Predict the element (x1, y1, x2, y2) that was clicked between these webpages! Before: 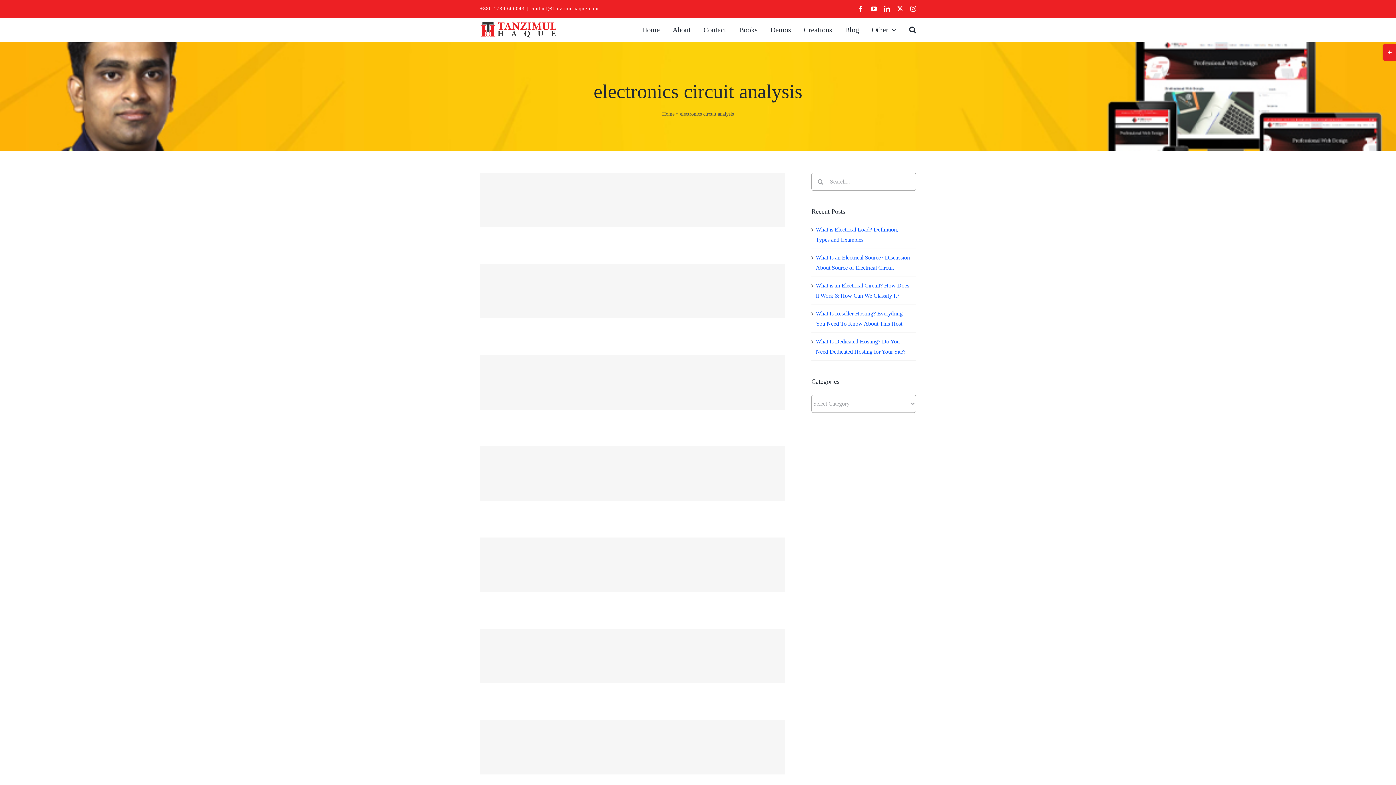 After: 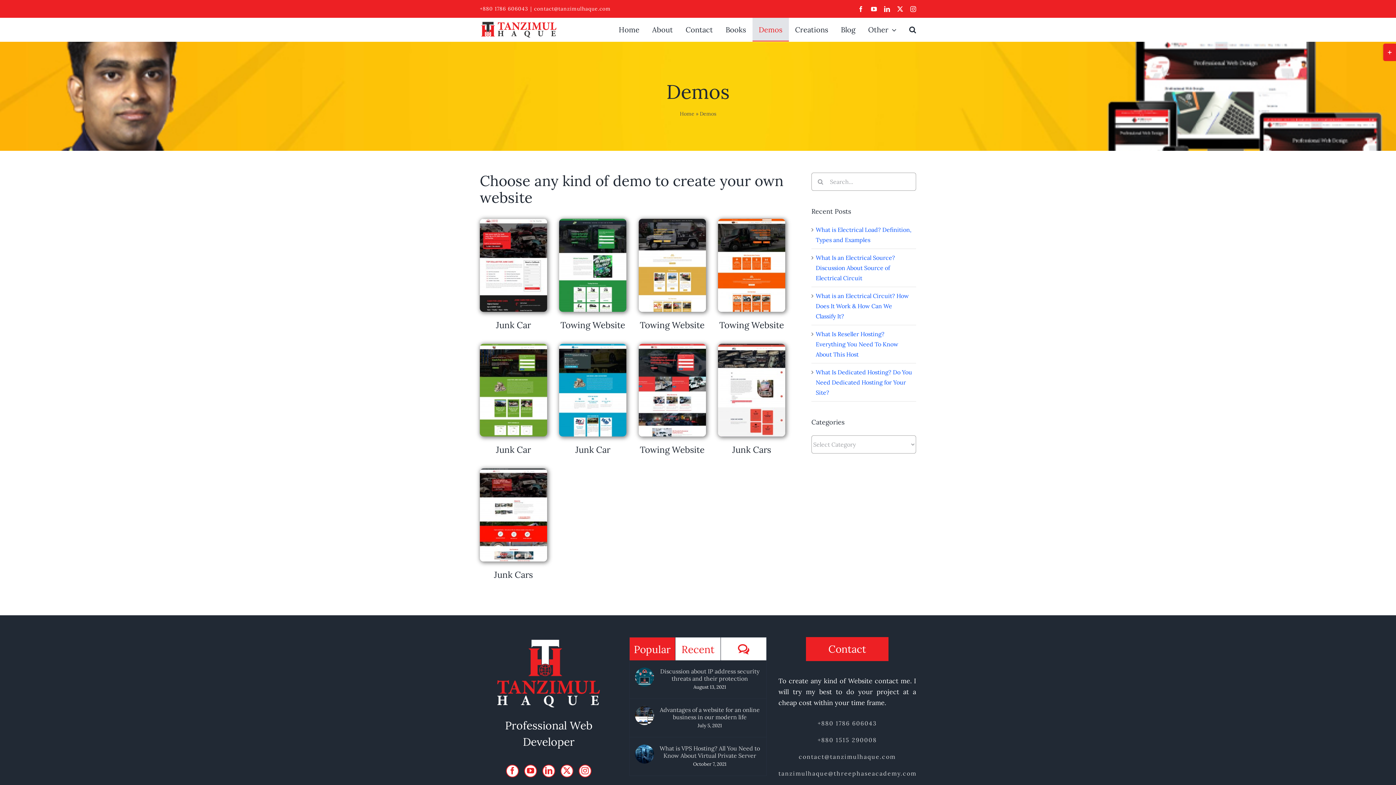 Action: bbox: (764, 17, 797, 41) label: Demos